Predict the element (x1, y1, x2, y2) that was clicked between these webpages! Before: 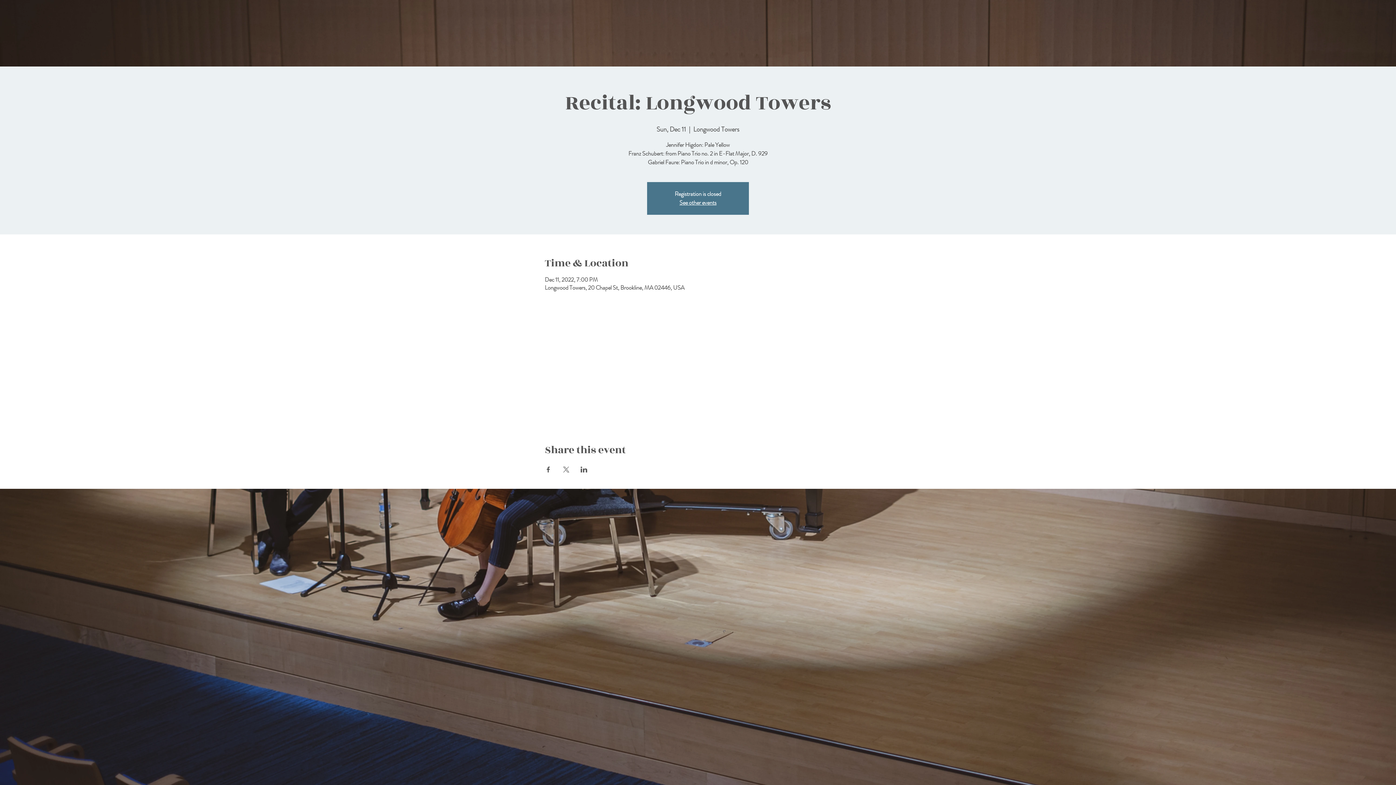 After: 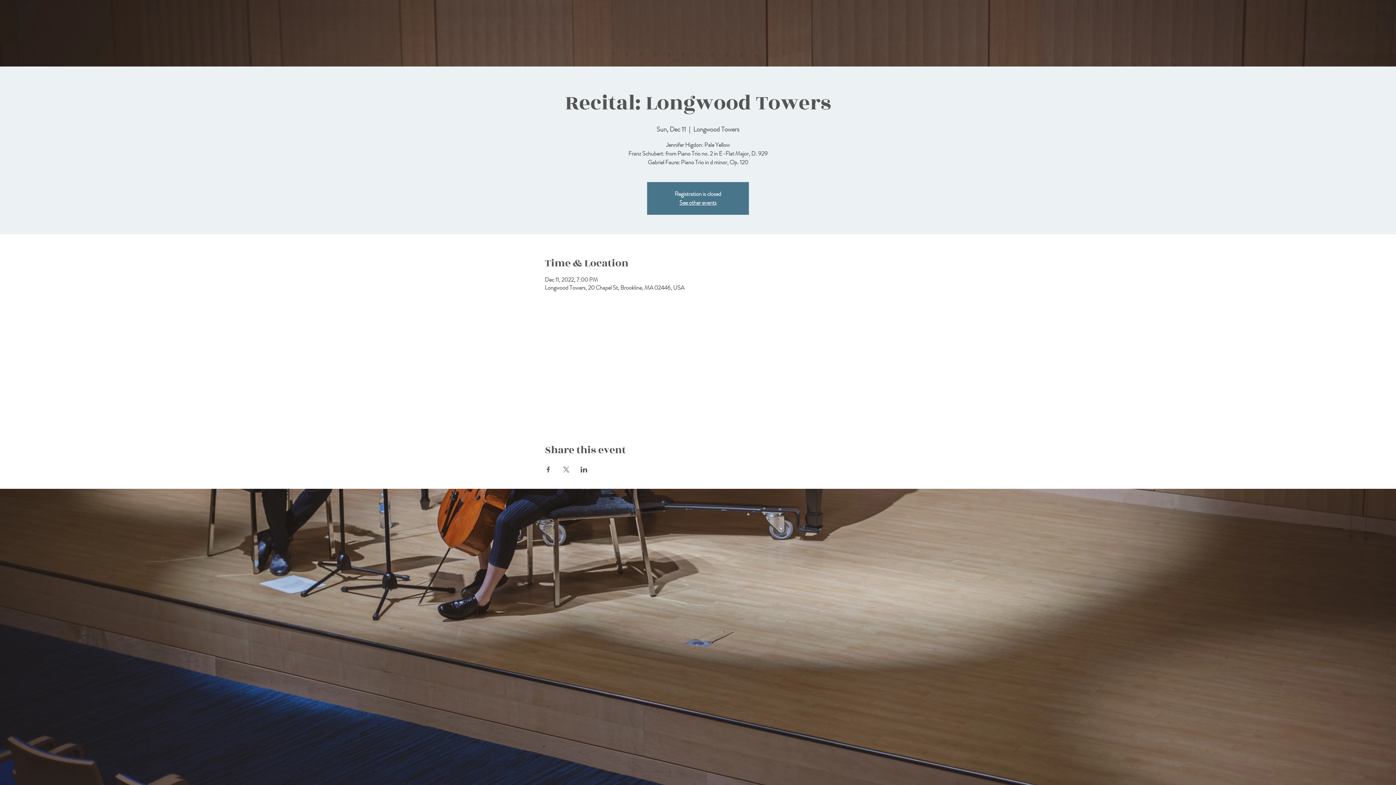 Action: label: Share event on X bbox: (562, 466, 569, 472)